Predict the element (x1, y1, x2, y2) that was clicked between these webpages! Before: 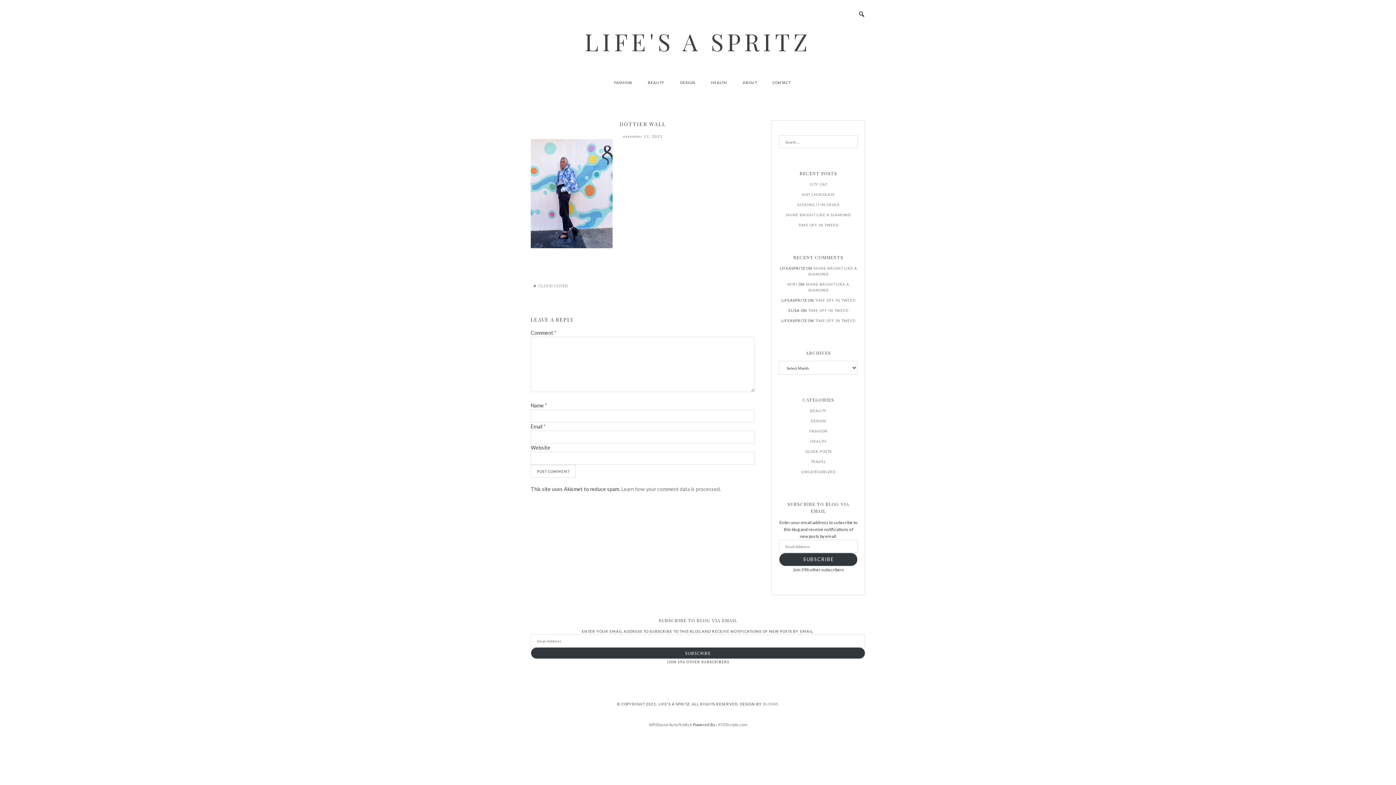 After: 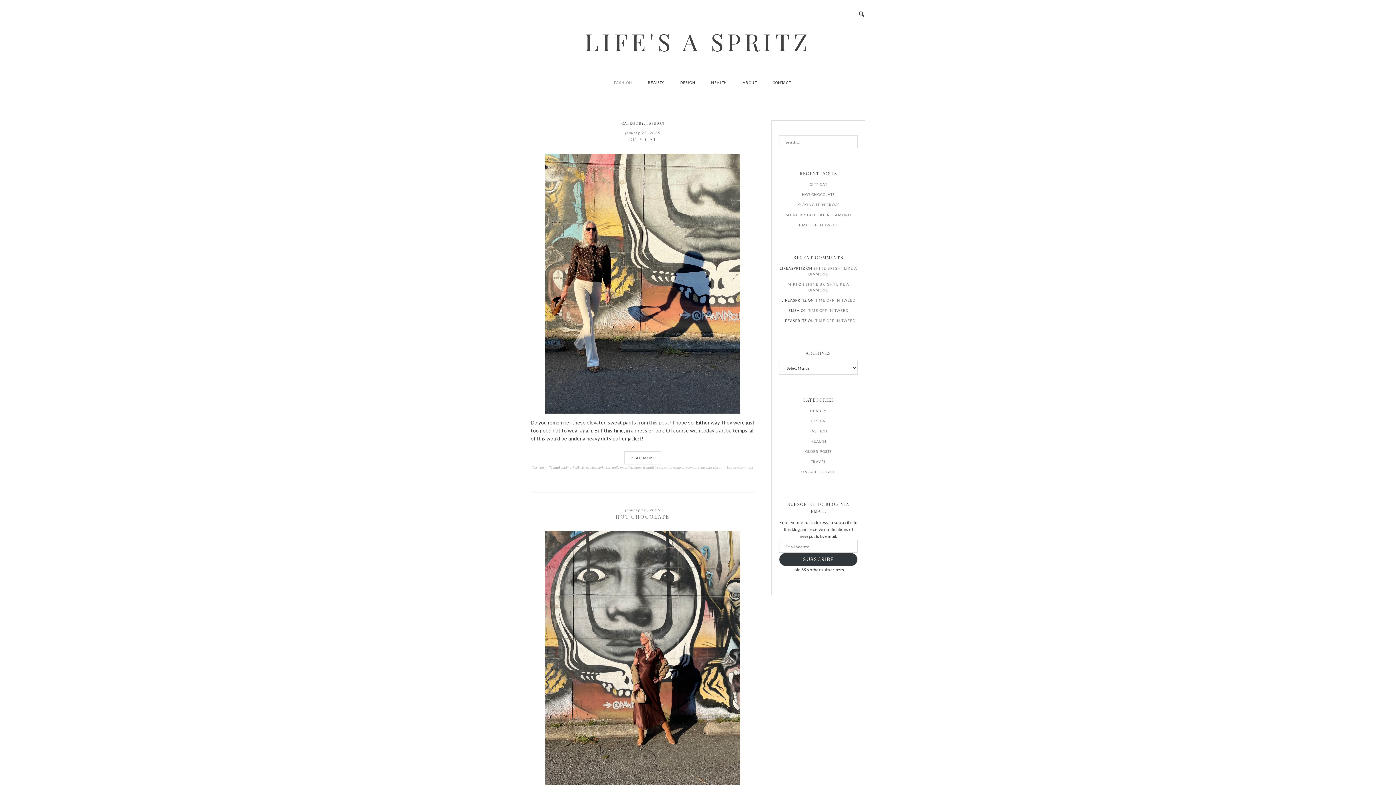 Action: label: FASHION bbox: (606, 73, 639, 91)